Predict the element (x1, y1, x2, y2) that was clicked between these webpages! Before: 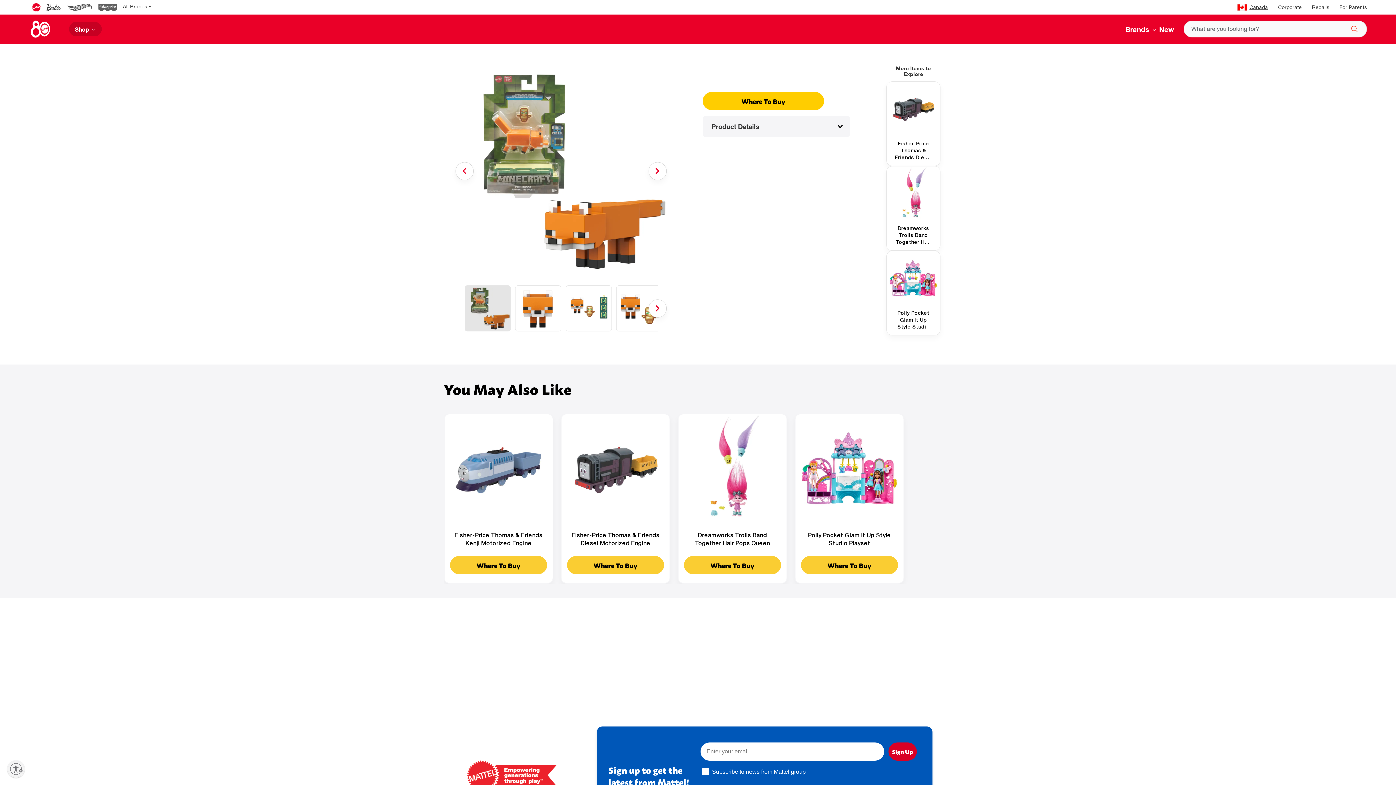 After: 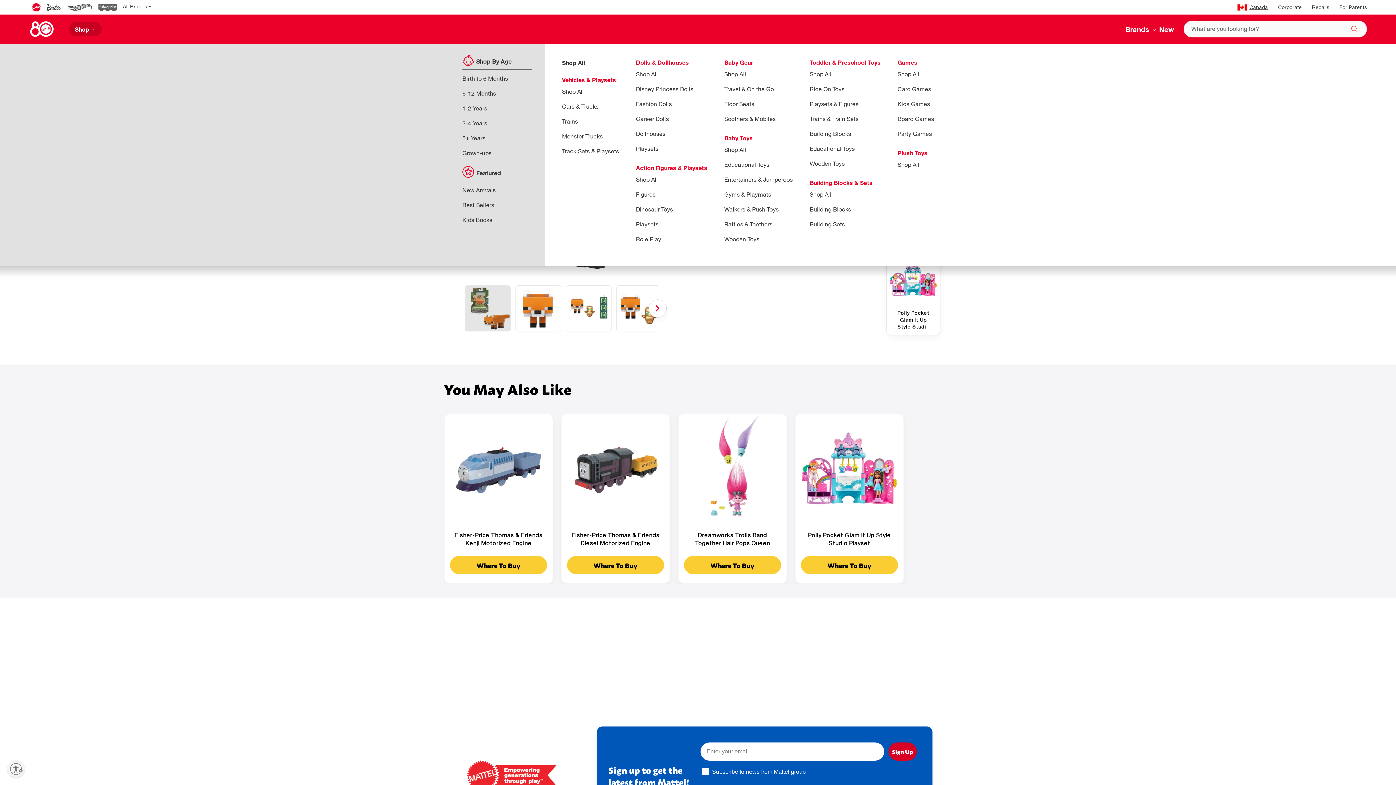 Action: label: Shop  bbox: (69, 21, 101, 36)